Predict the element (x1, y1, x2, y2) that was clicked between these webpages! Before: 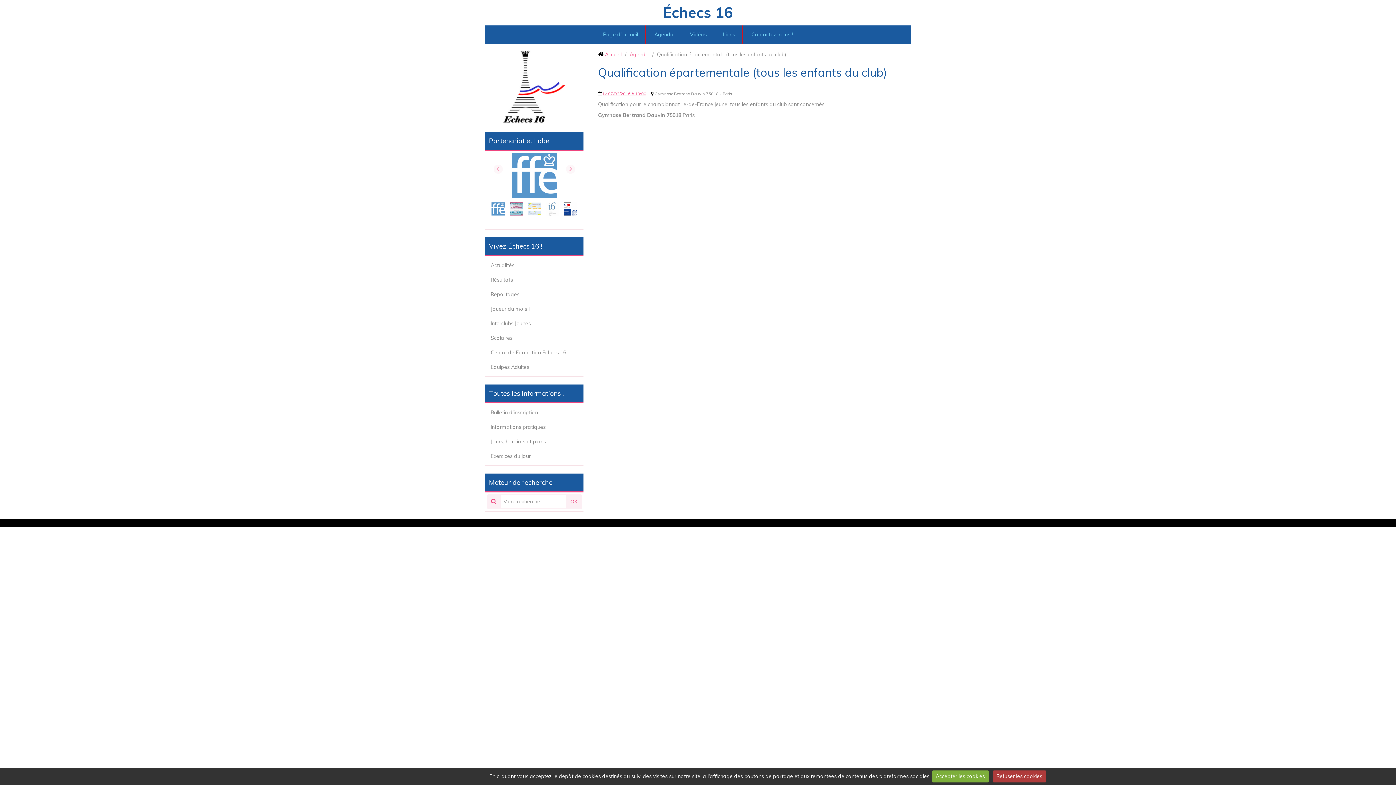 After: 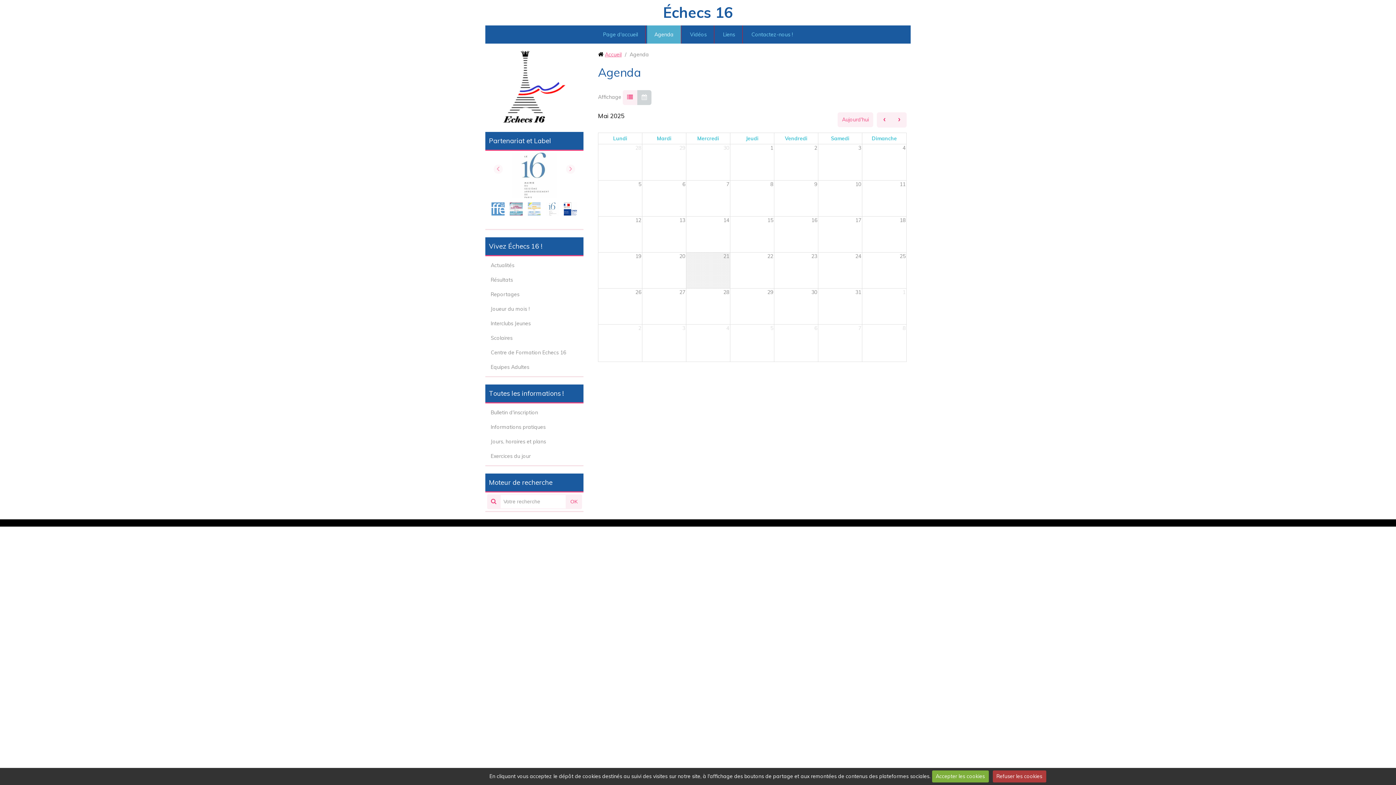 Action: label: Agenda bbox: (647, 25, 681, 43)